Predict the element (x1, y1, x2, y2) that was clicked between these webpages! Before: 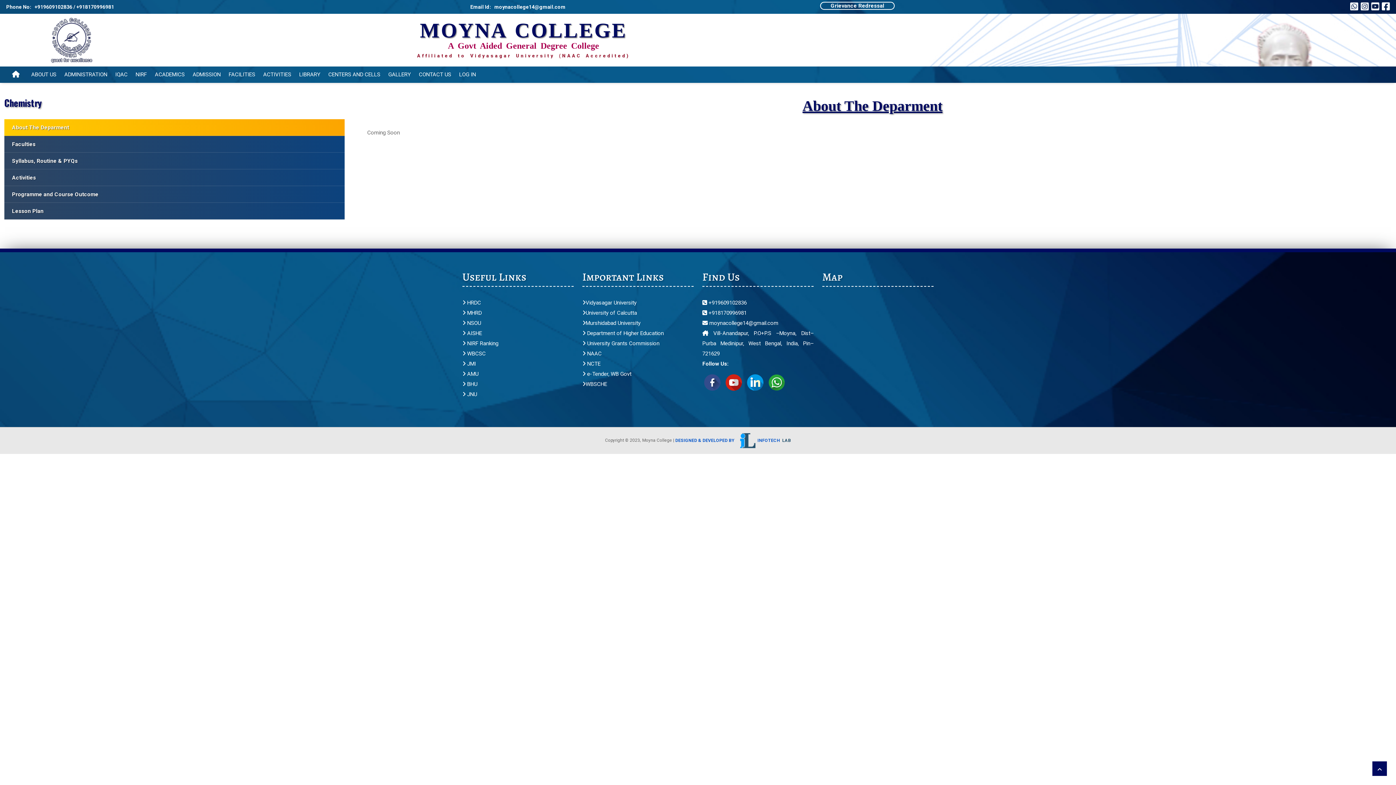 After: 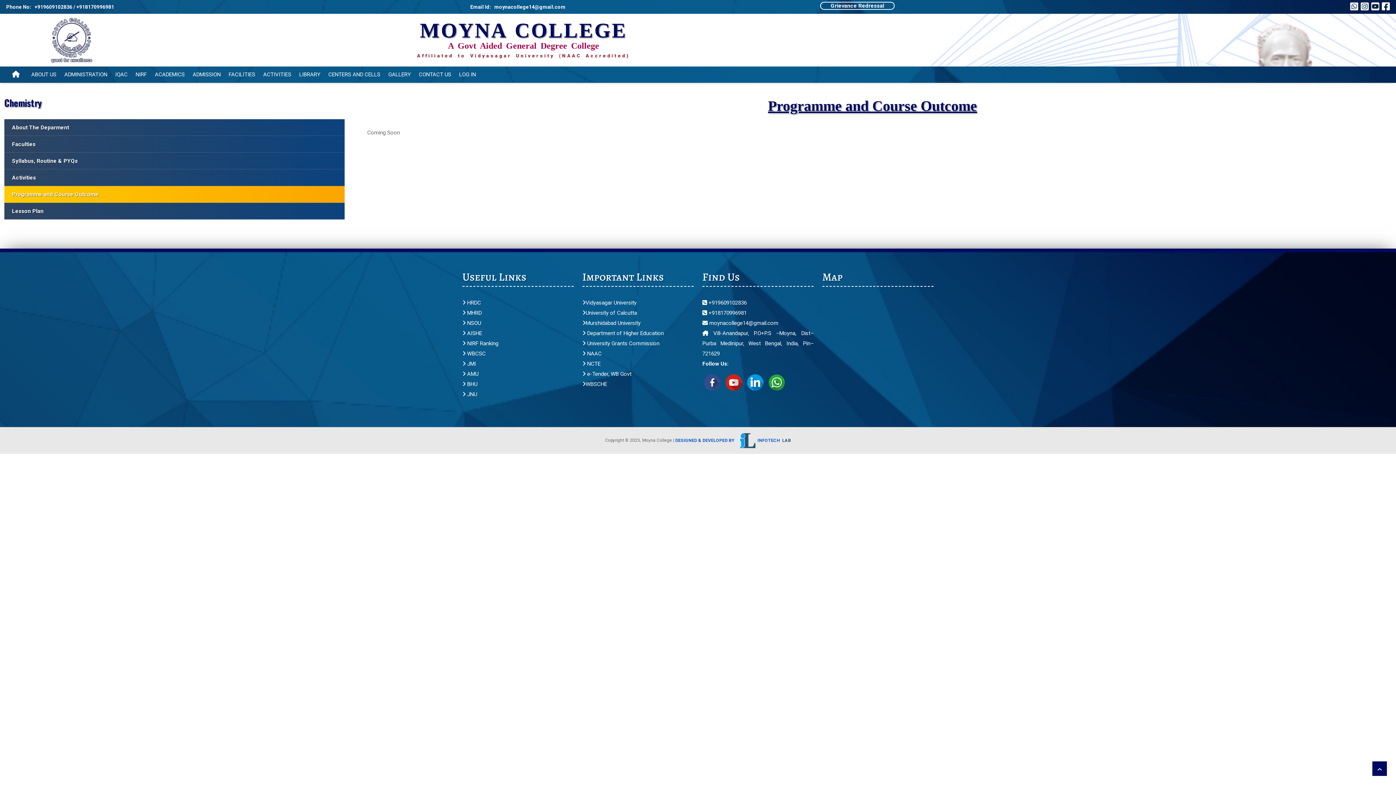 Action: label: Programme and Course Outcome bbox: (12, 191, 98, 197)